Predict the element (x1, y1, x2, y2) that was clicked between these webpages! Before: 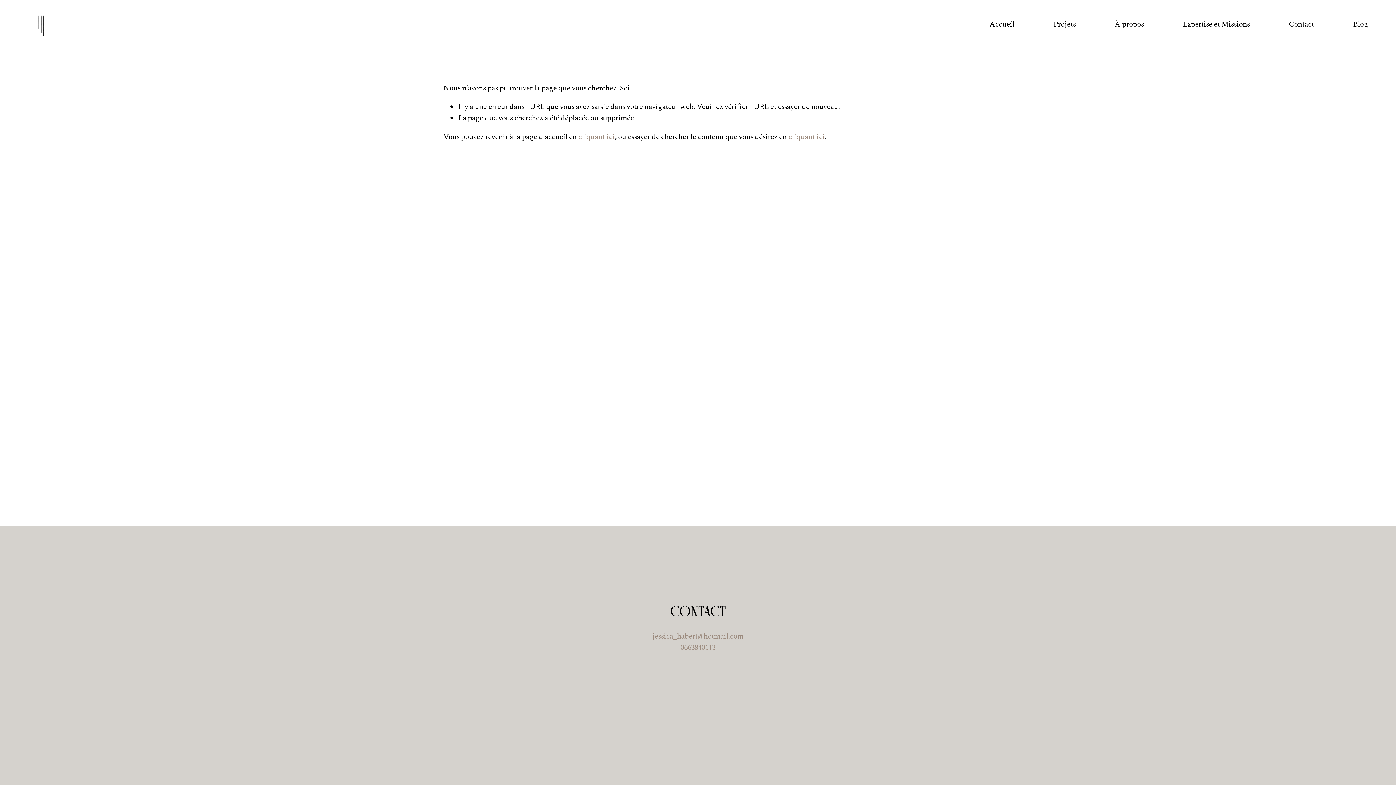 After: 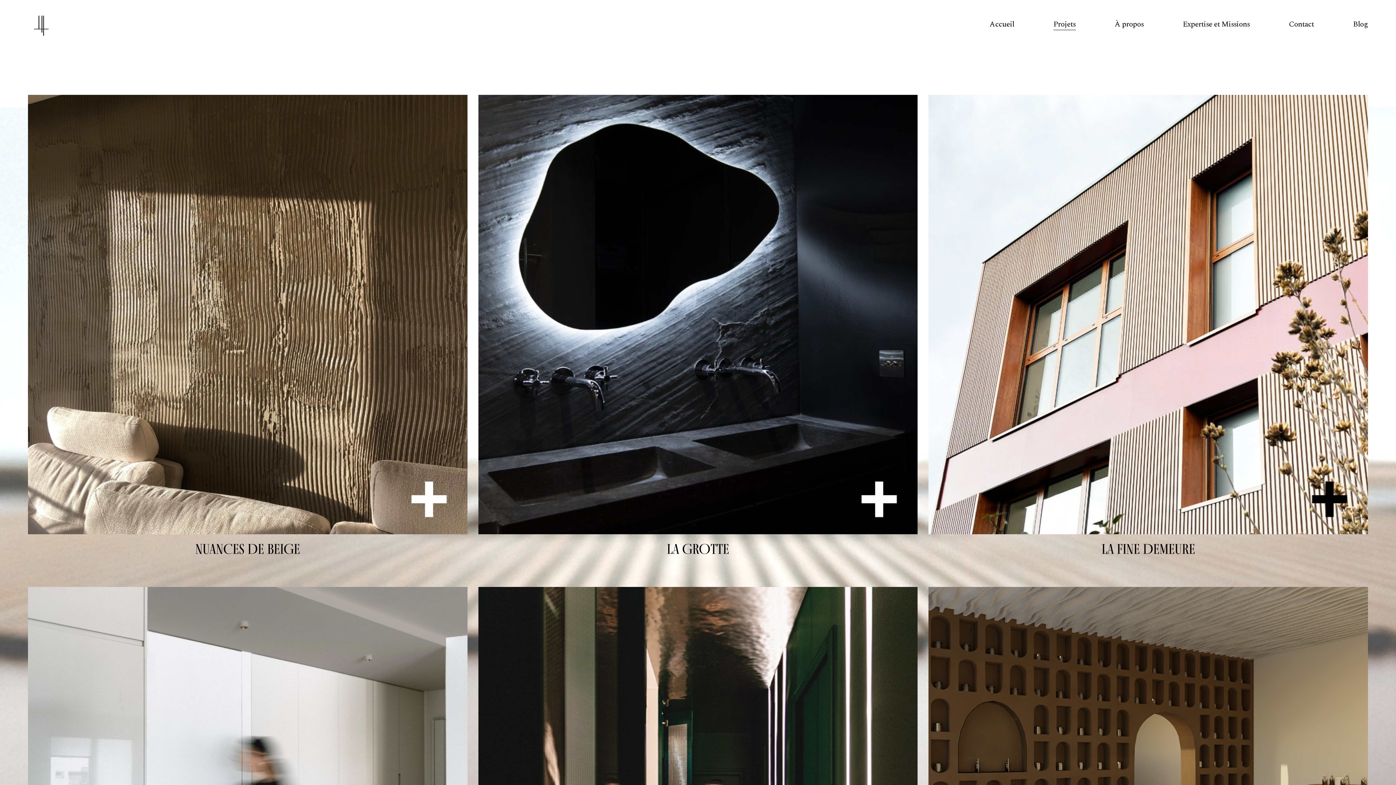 Action: label: Projets bbox: (1053, 18, 1075, 30)